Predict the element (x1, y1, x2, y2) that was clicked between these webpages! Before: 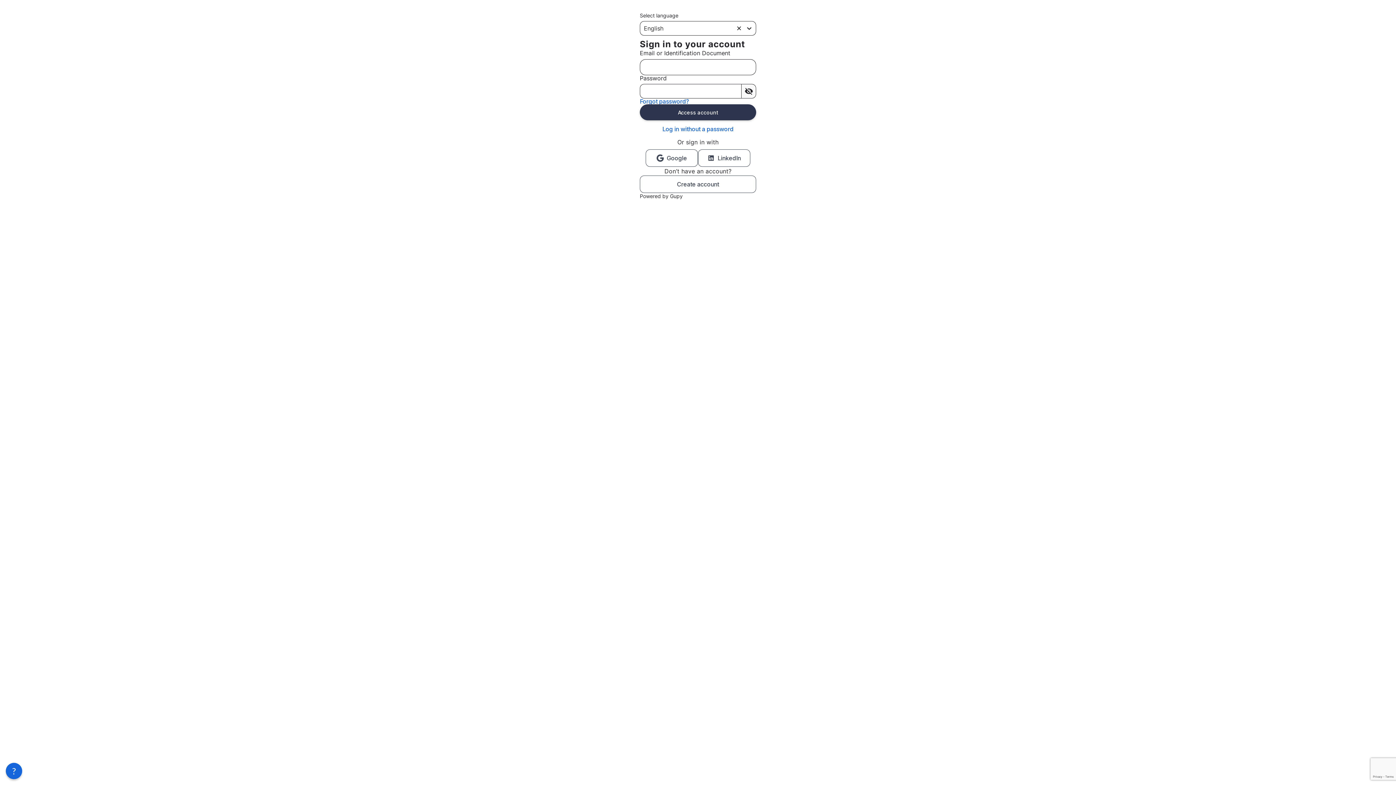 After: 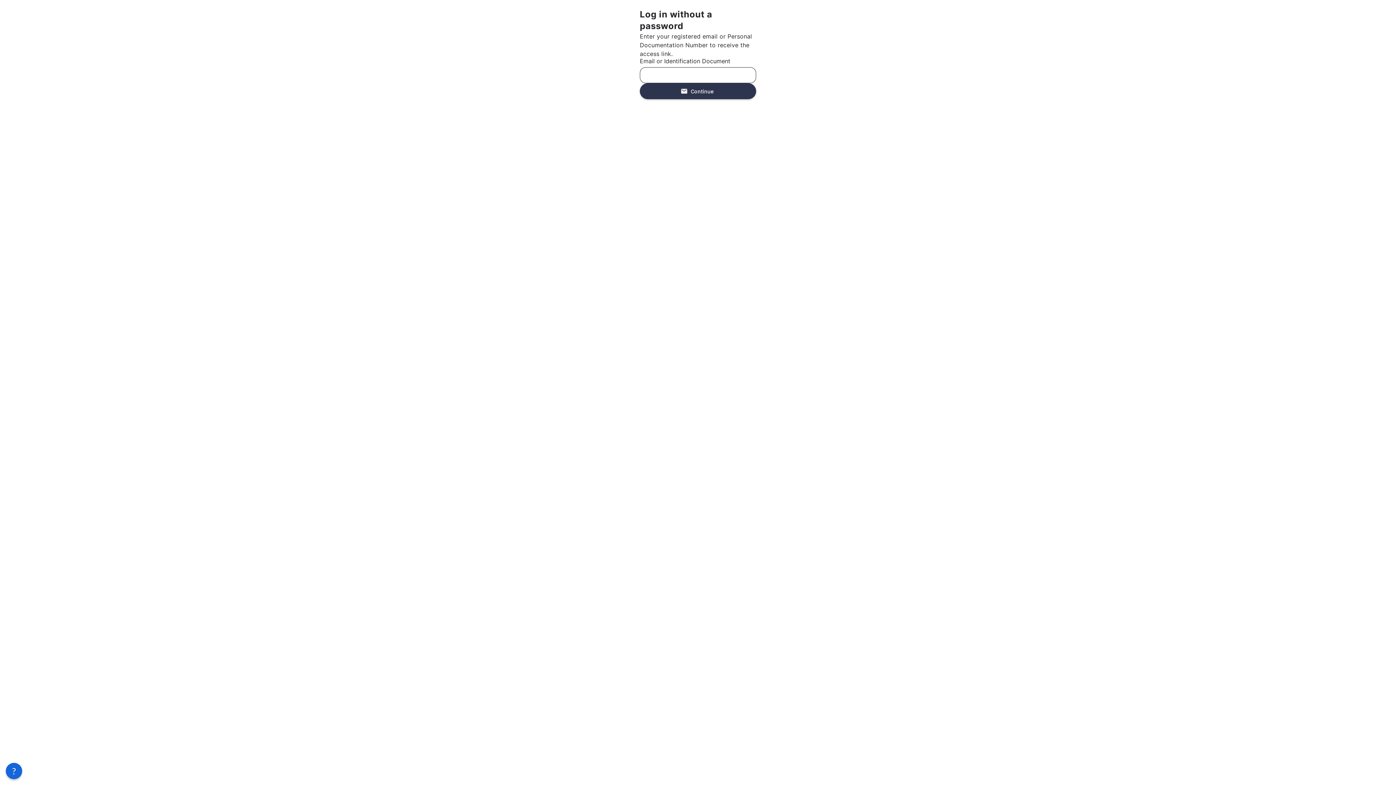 Action: label: Log in without a password bbox: (662, 126, 733, 132)